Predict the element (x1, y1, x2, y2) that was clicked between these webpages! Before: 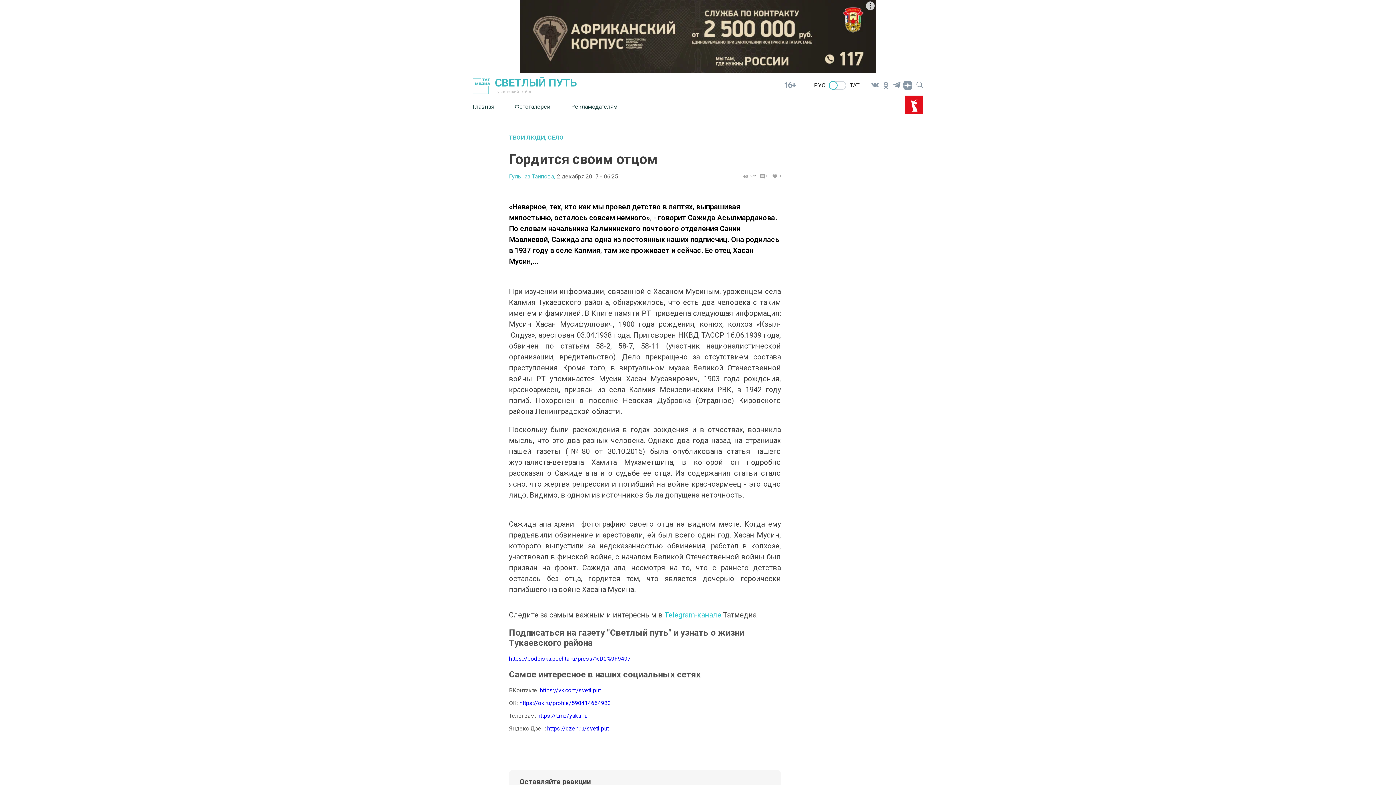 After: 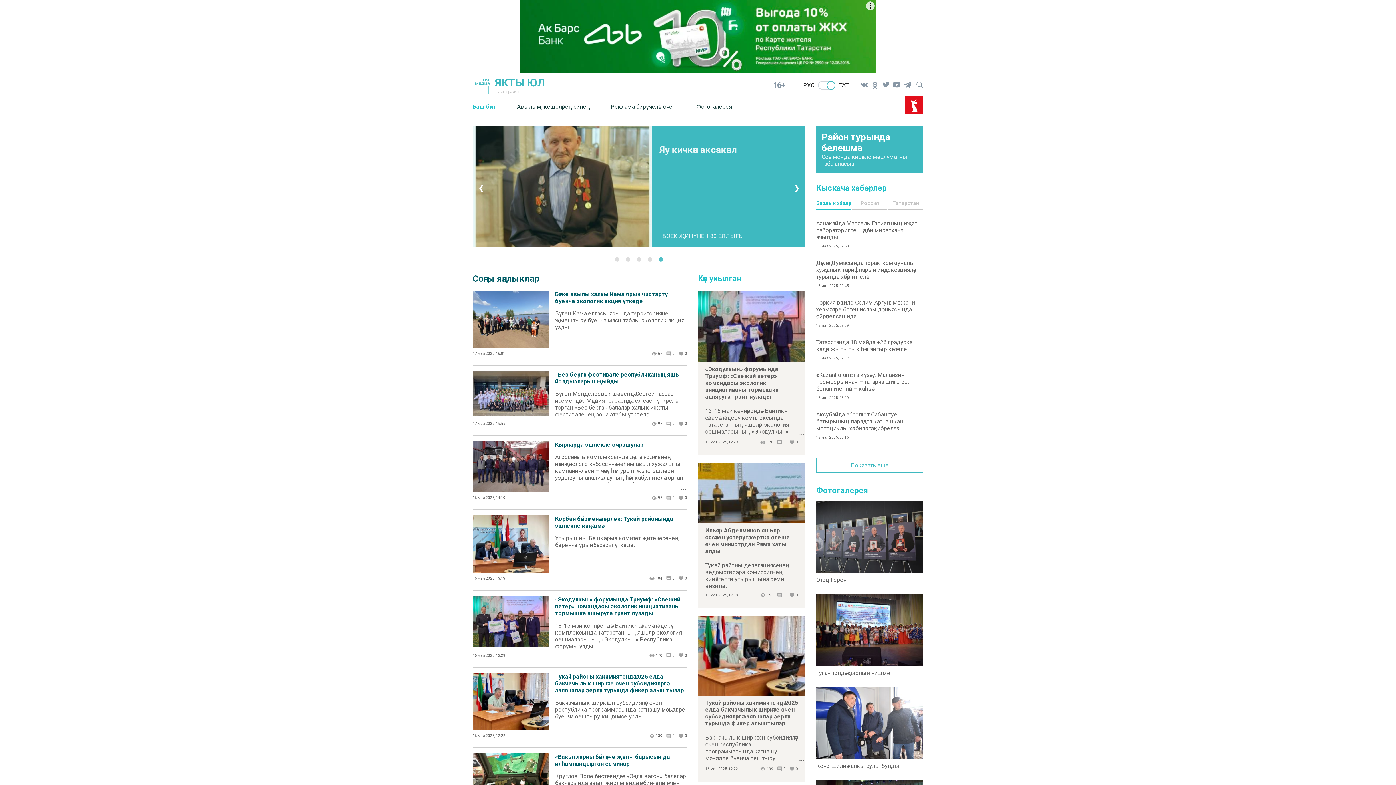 Action: bbox: (850, 81, 859, 88) label: ТАТ